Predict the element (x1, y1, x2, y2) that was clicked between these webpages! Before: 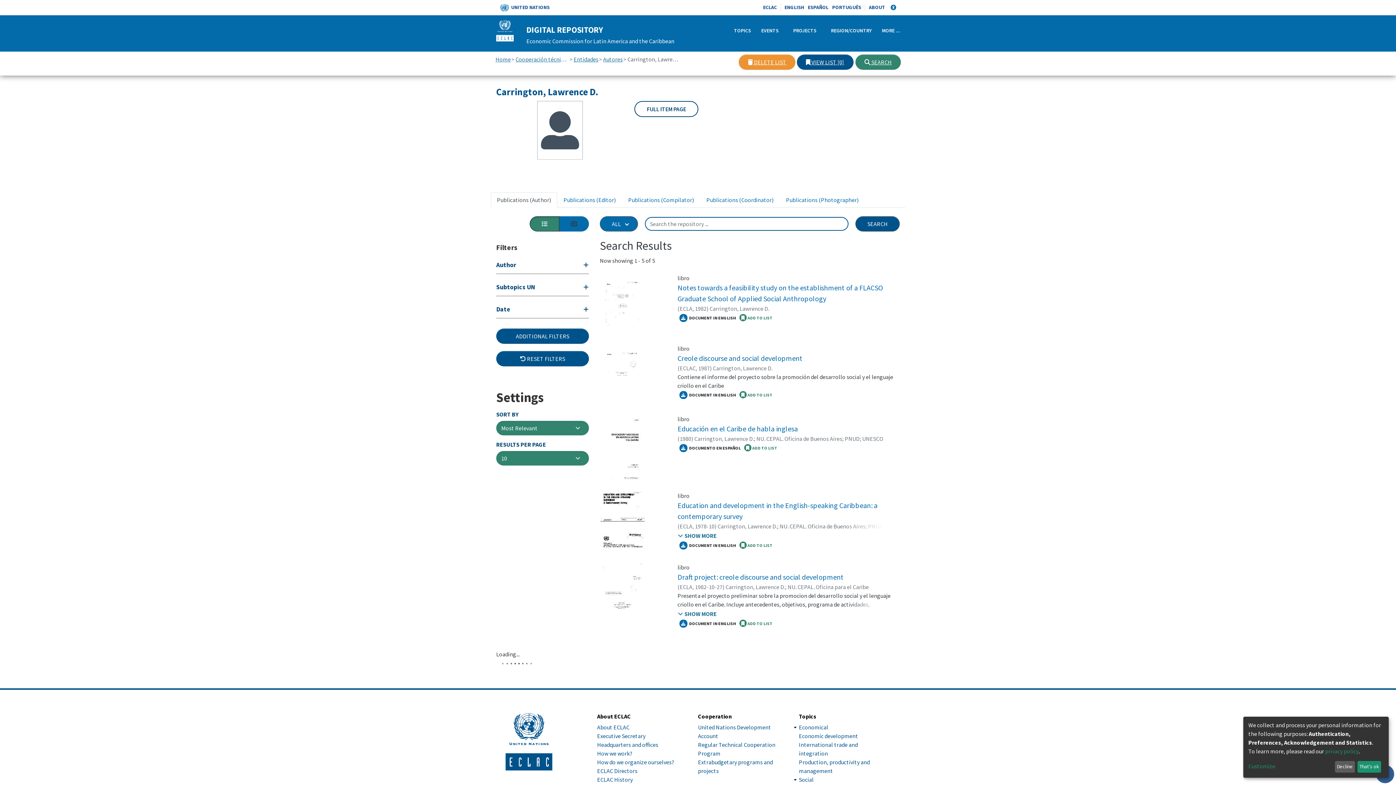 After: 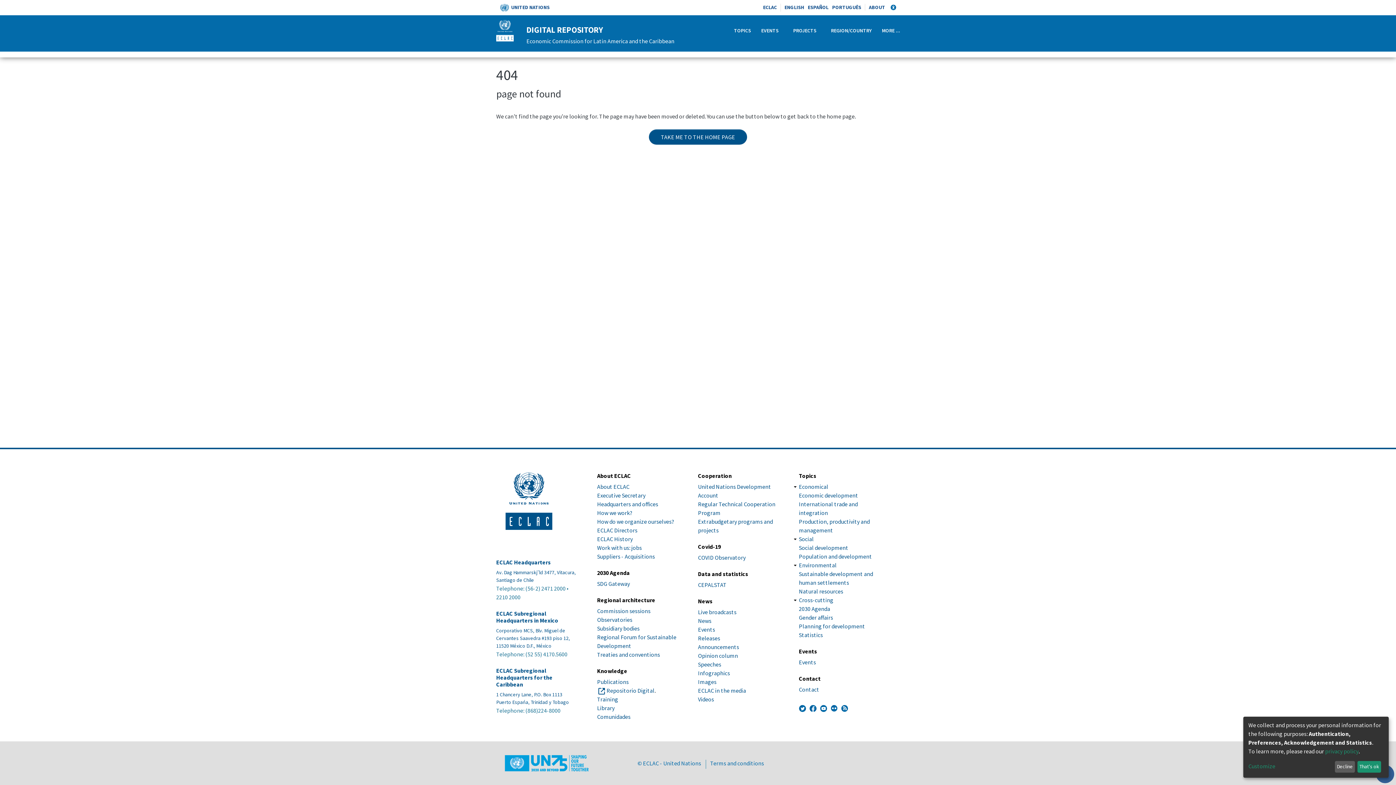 Action: label: privacy policy bbox: (1325, 747, 1358, 755)